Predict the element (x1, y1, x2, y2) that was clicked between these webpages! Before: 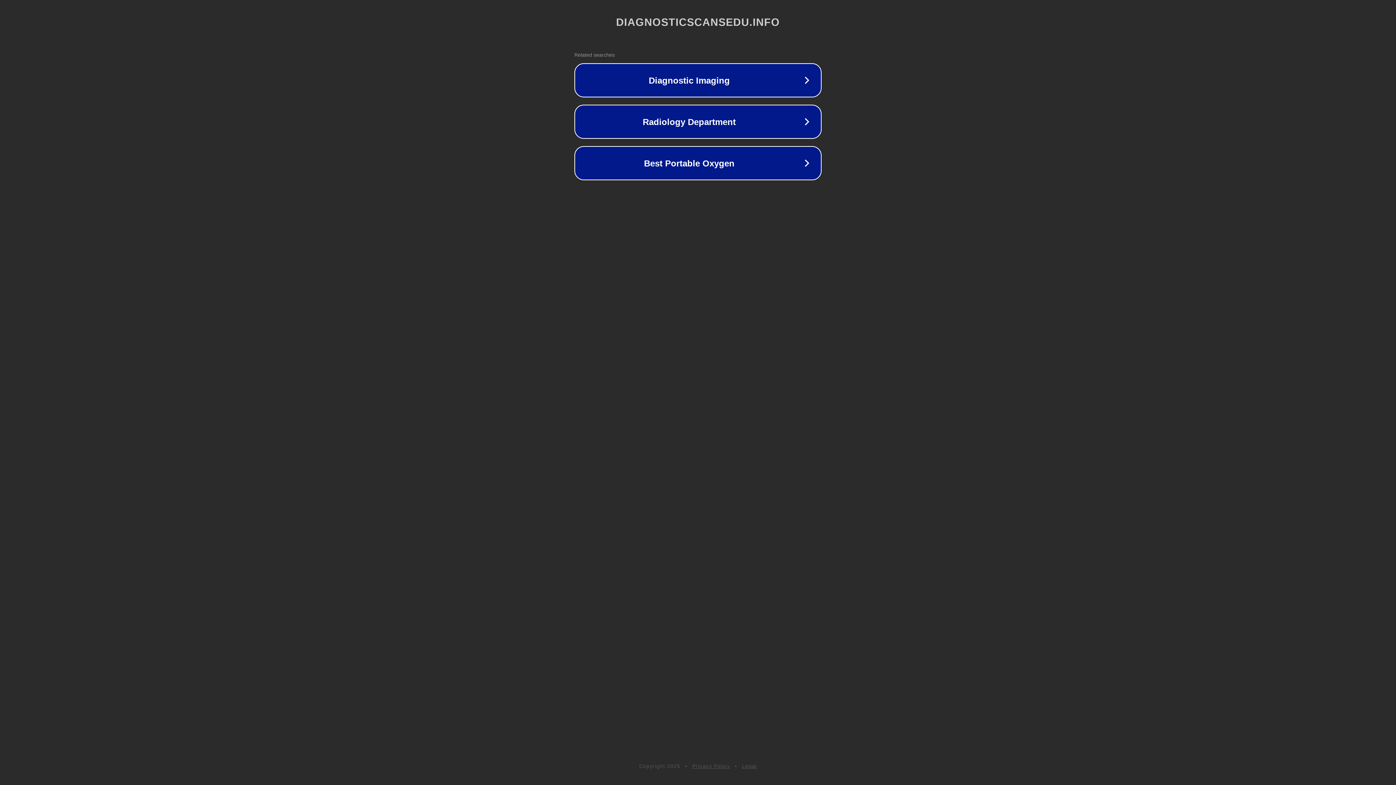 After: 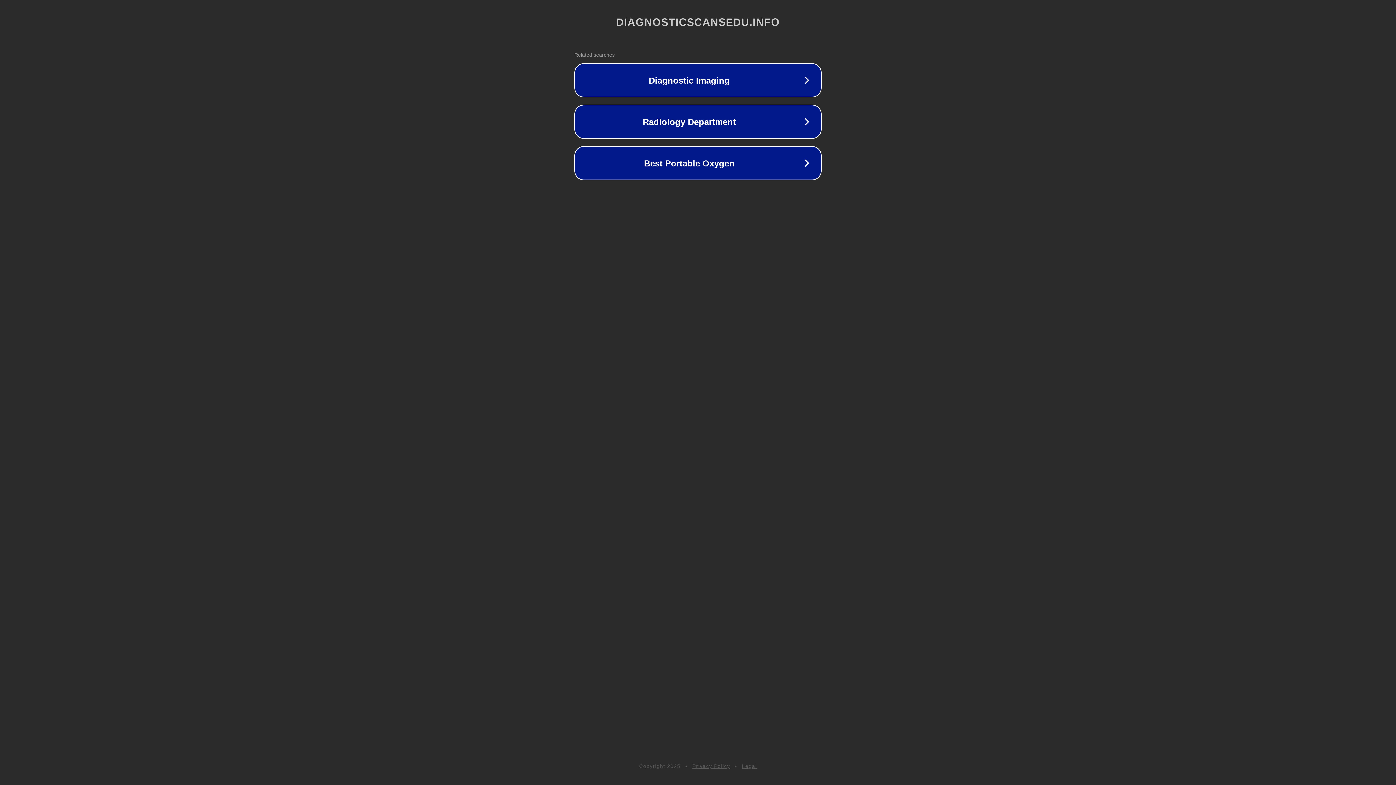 Action: bbox: (742, 763, 757, 769) label: Legal